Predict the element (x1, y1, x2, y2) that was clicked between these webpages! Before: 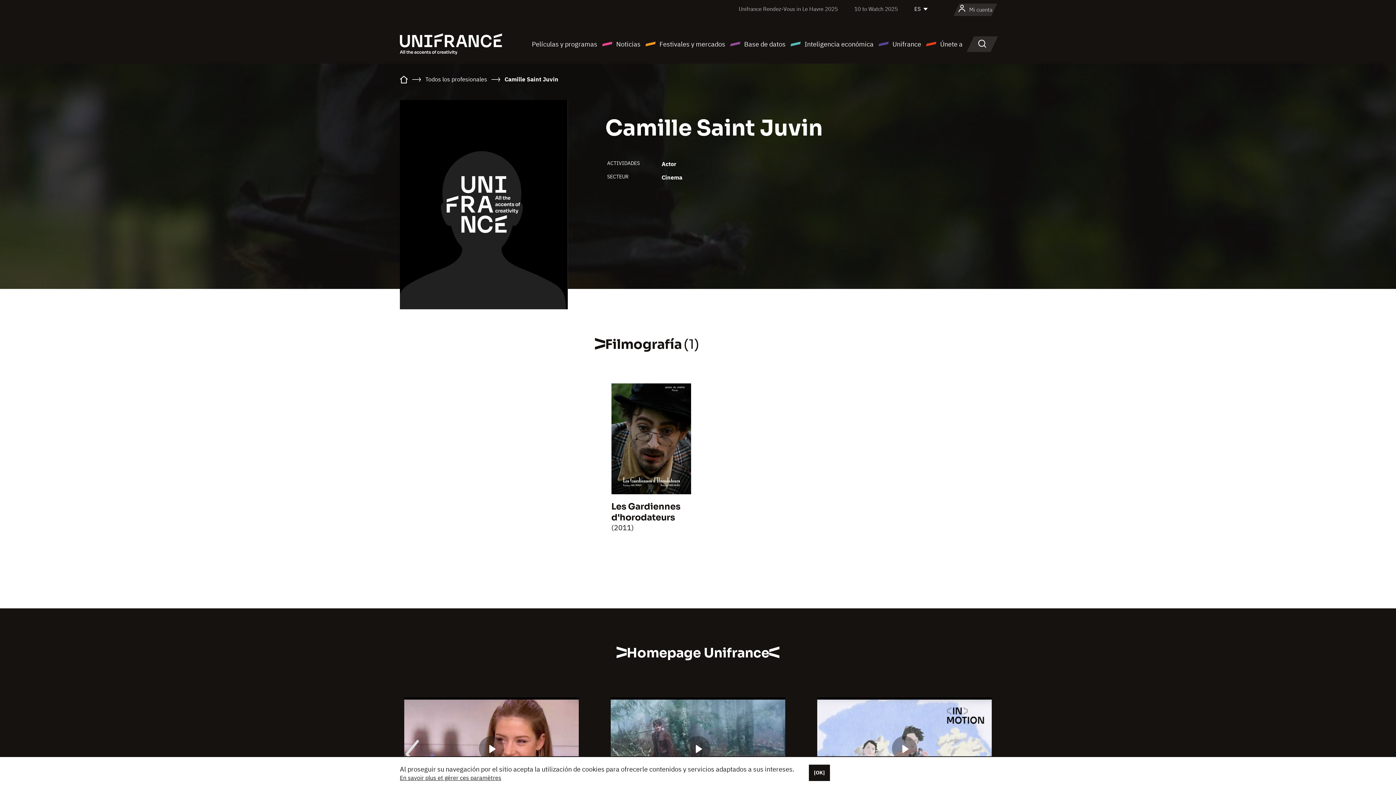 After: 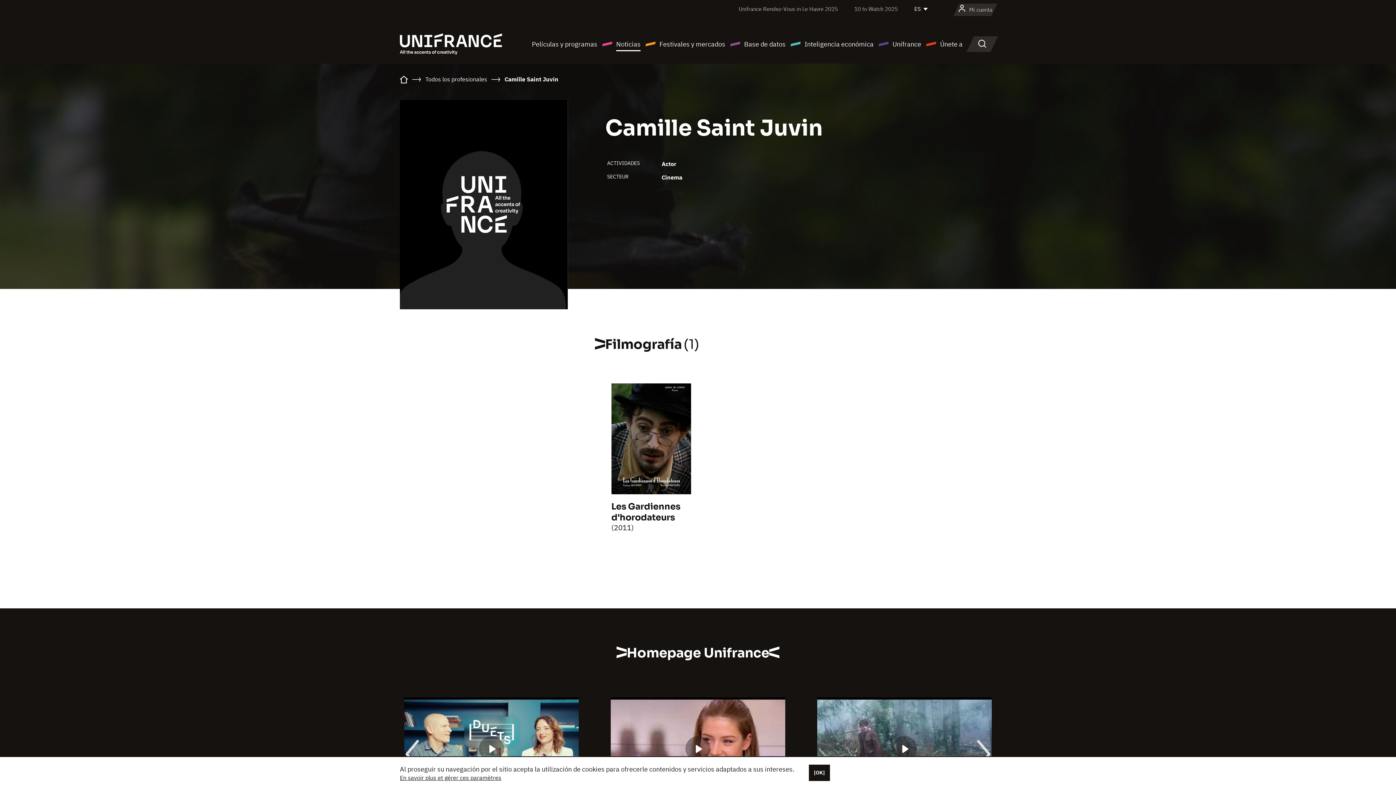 Action: bbox: (601, 38, 640, 49) label: Noticias